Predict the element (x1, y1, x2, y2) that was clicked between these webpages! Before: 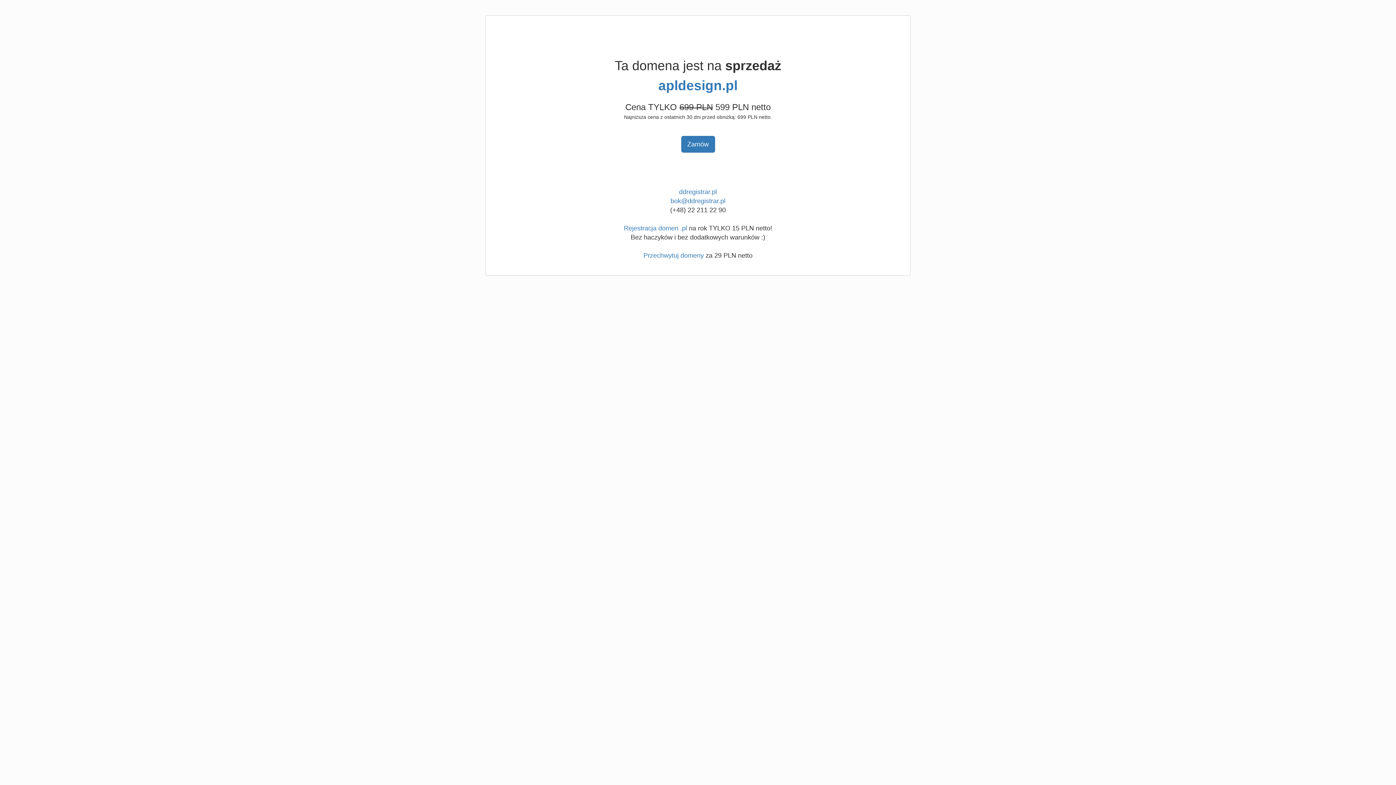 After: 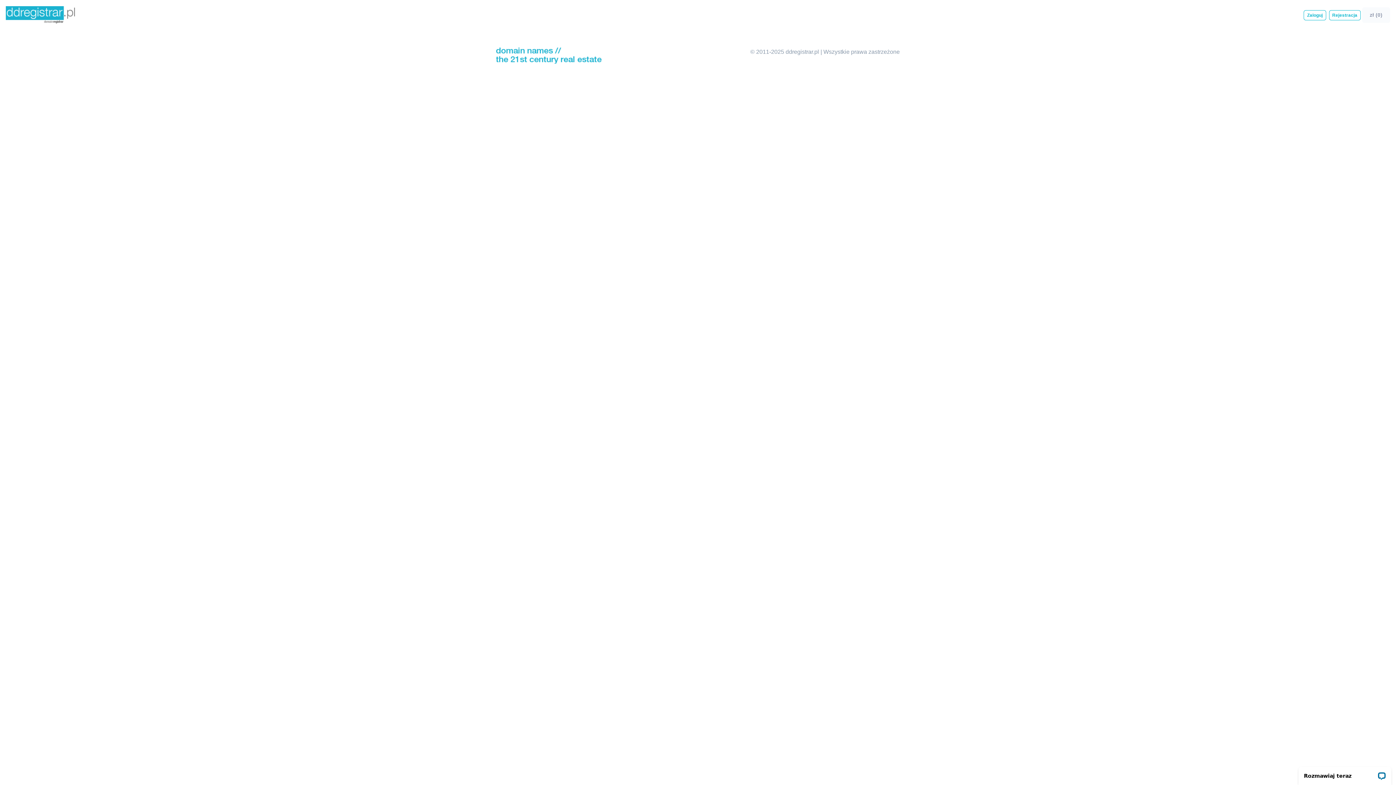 Action: label: apldesign.pl bbox: (658, 78, 737, 93)